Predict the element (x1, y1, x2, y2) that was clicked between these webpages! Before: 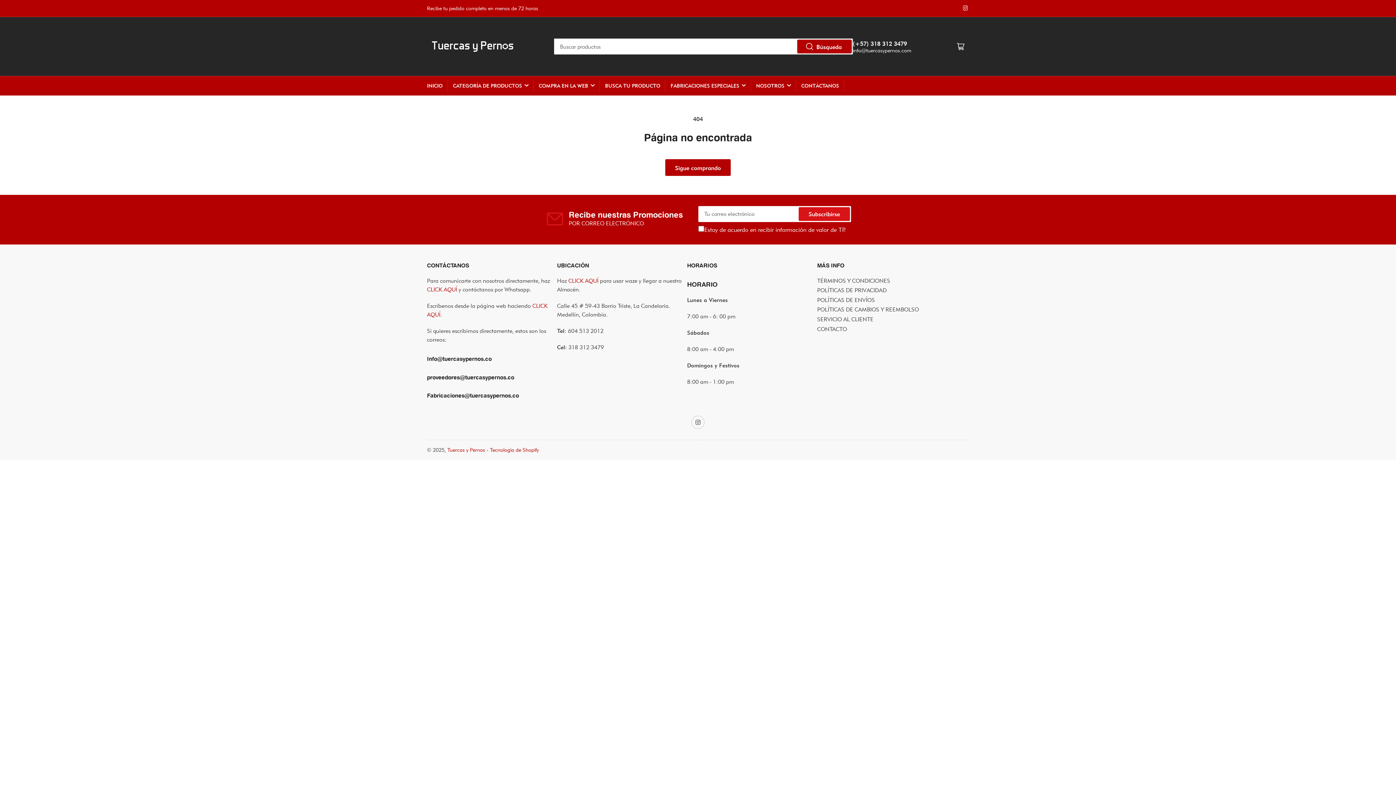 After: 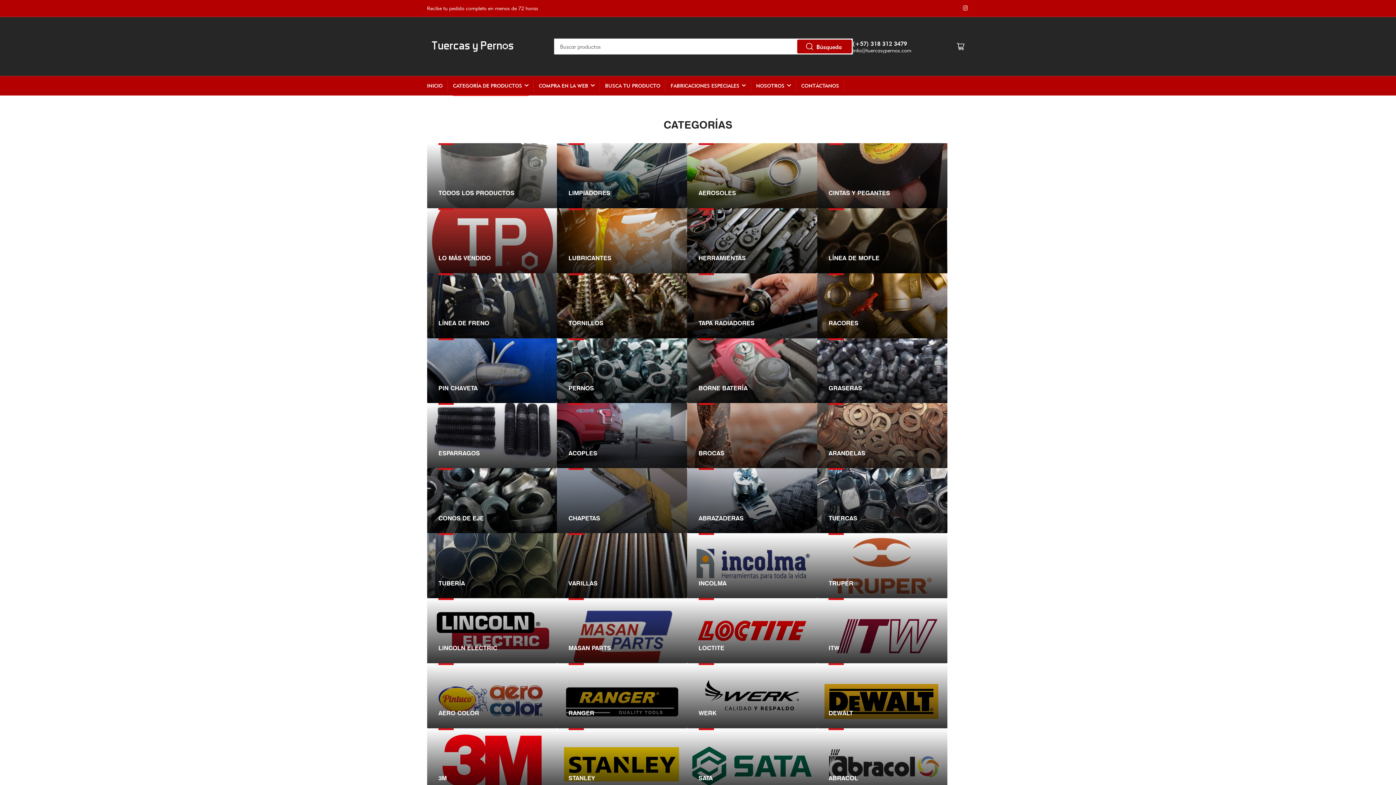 Action: bbox: (453, 76, 528, 95) label: CATEGORÍA DE PRODUCTOS